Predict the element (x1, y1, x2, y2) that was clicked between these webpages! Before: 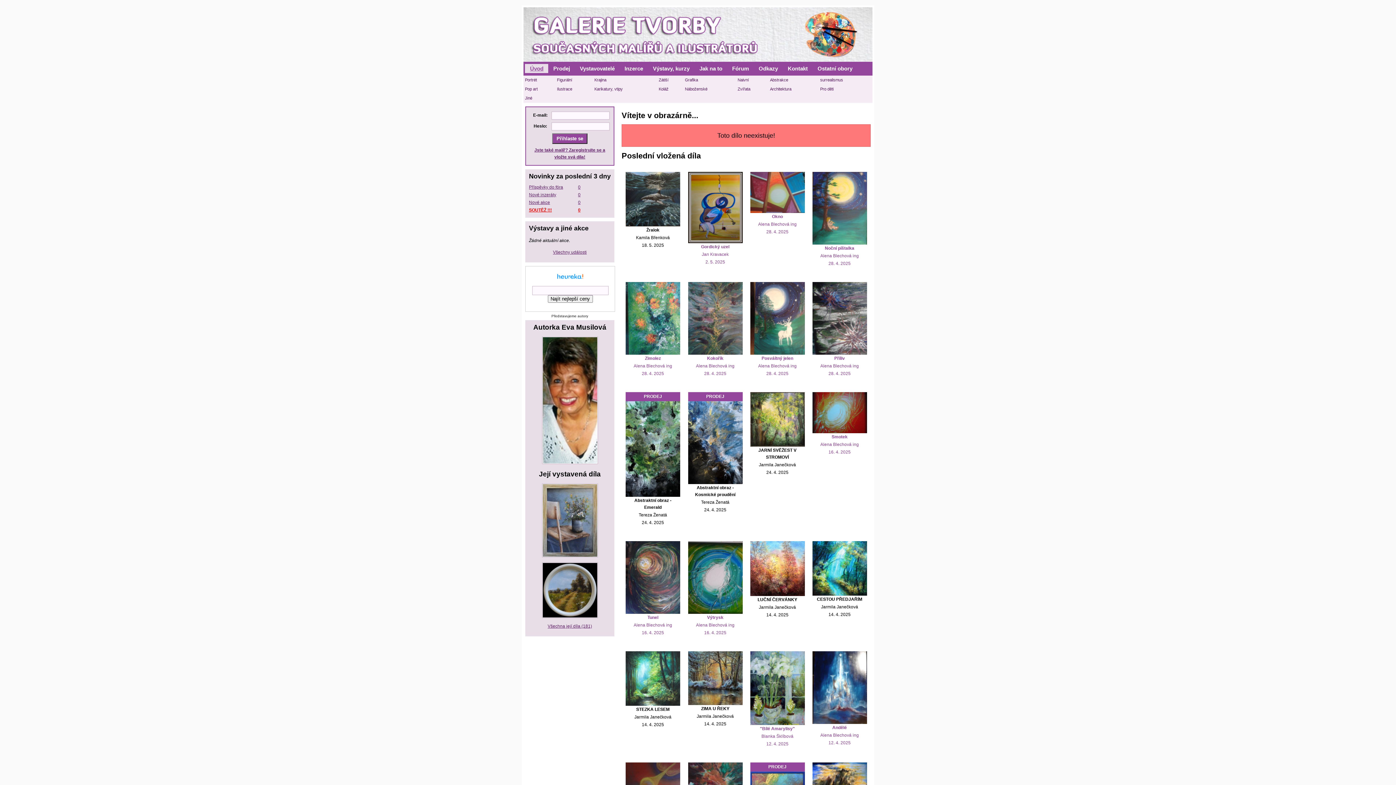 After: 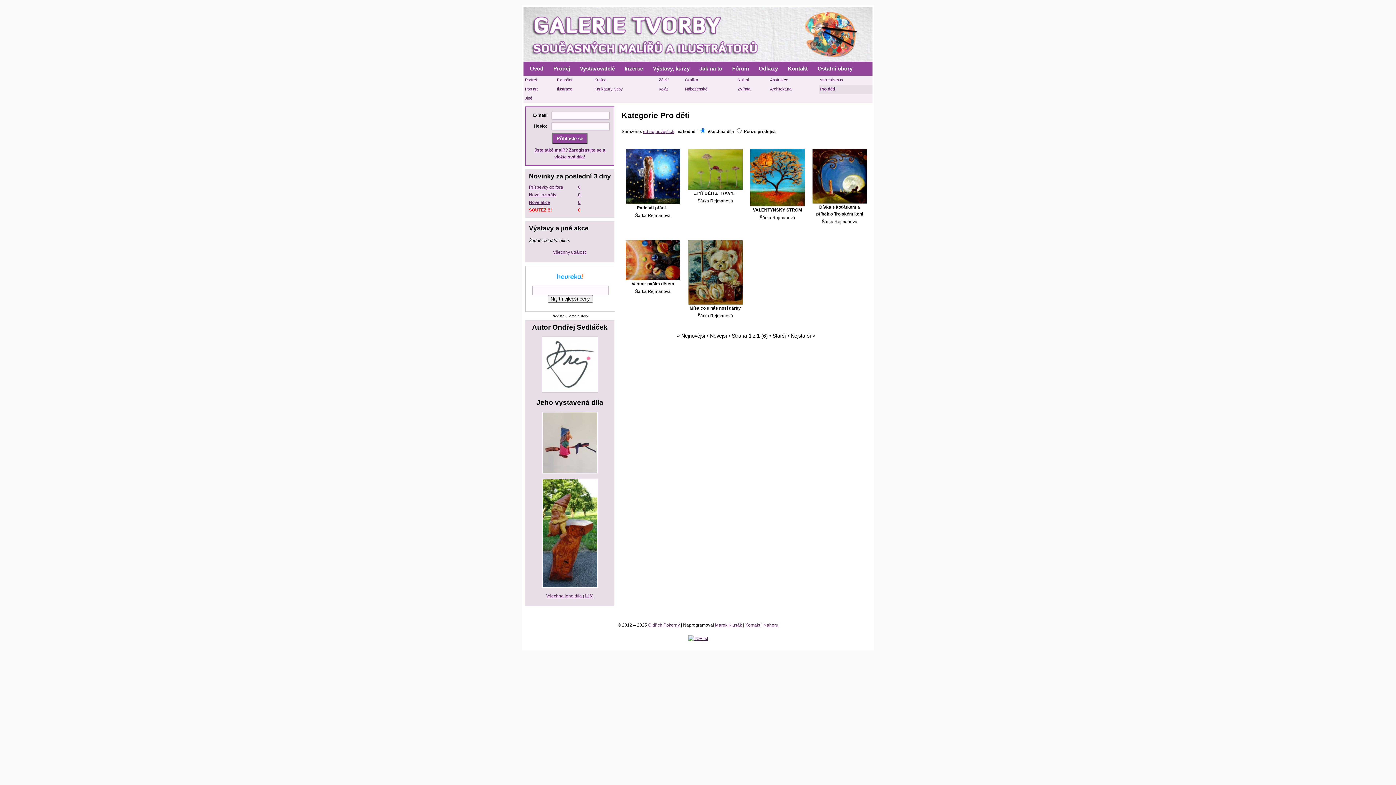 Action: label: Pro děti bbox: (818, 84, 872, 93)